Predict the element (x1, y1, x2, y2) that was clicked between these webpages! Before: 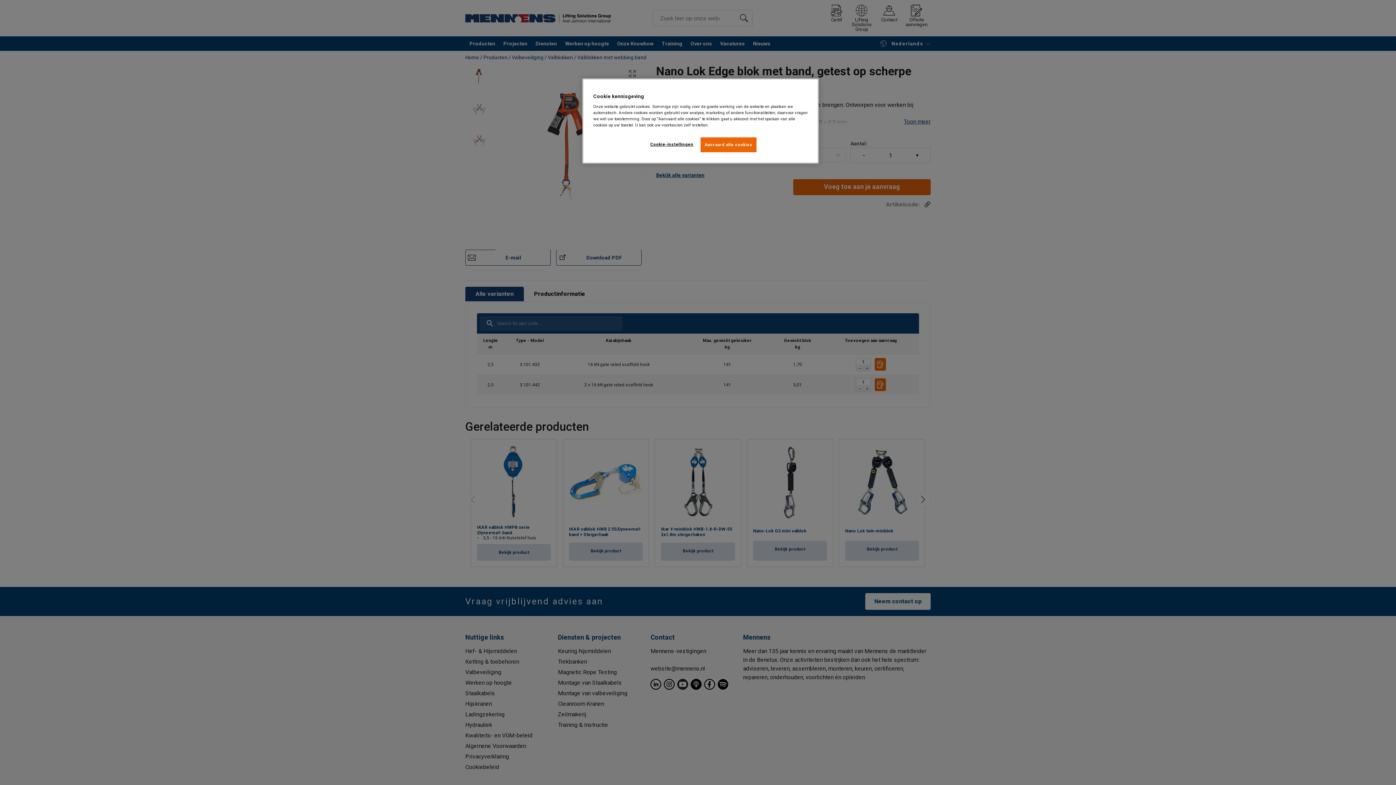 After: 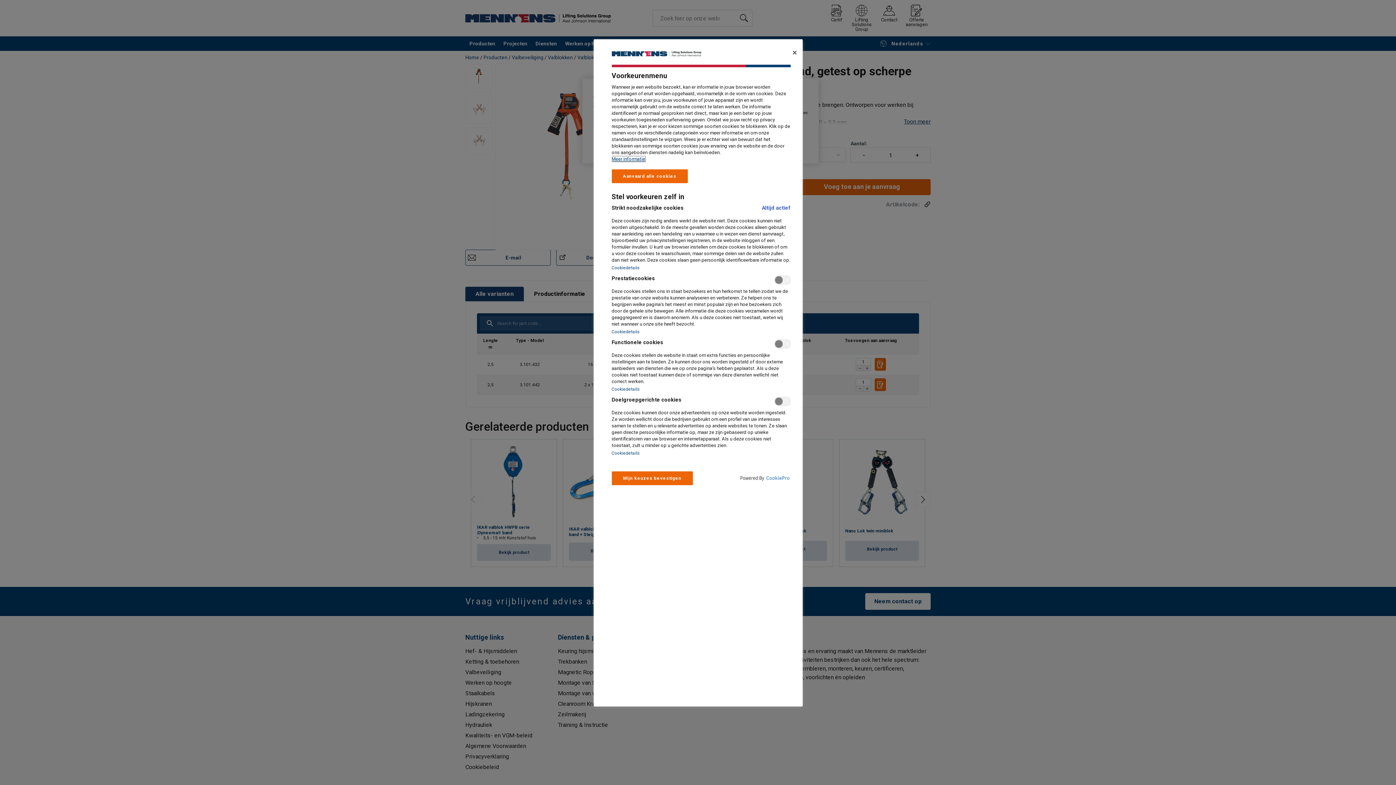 Action: bbox: (647, 137, 696, 151) label: Cookie-instellingen